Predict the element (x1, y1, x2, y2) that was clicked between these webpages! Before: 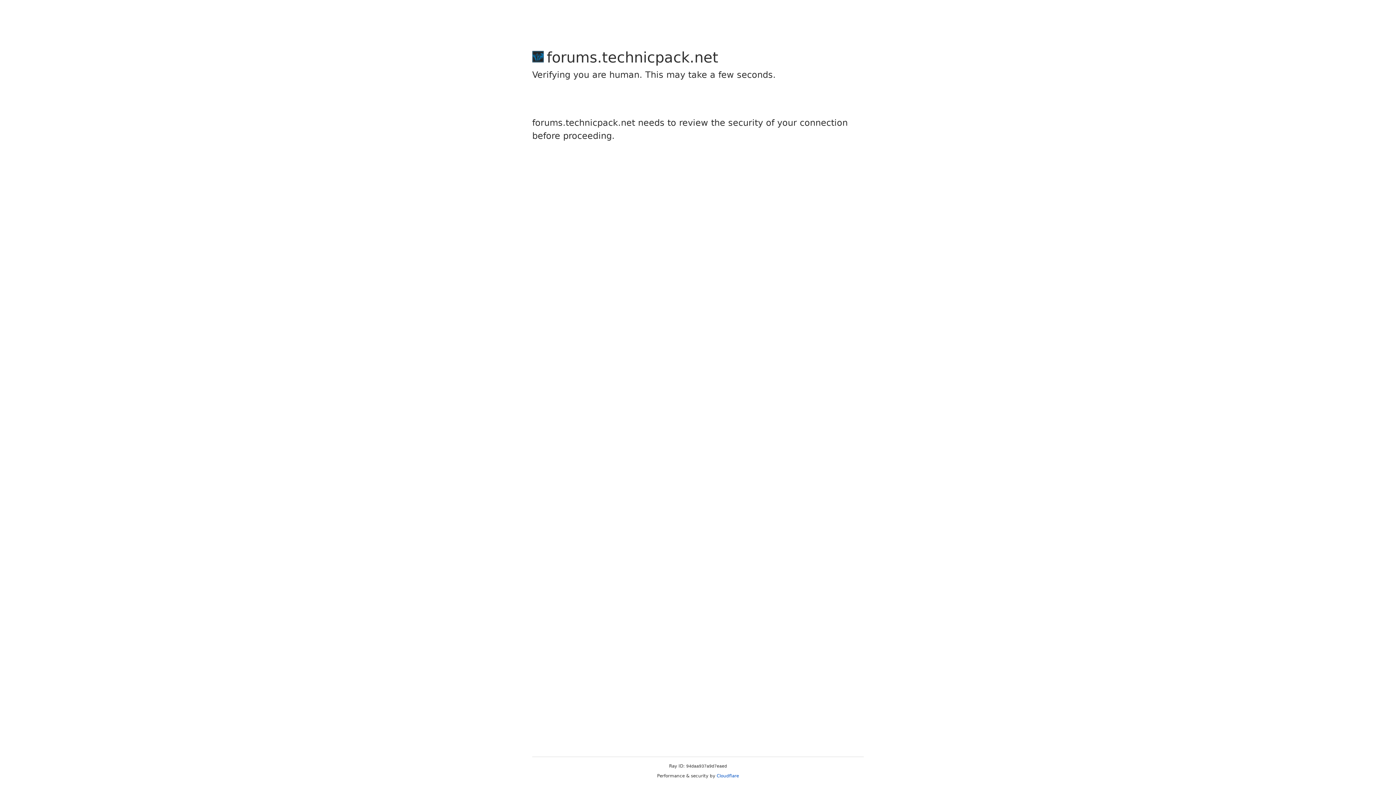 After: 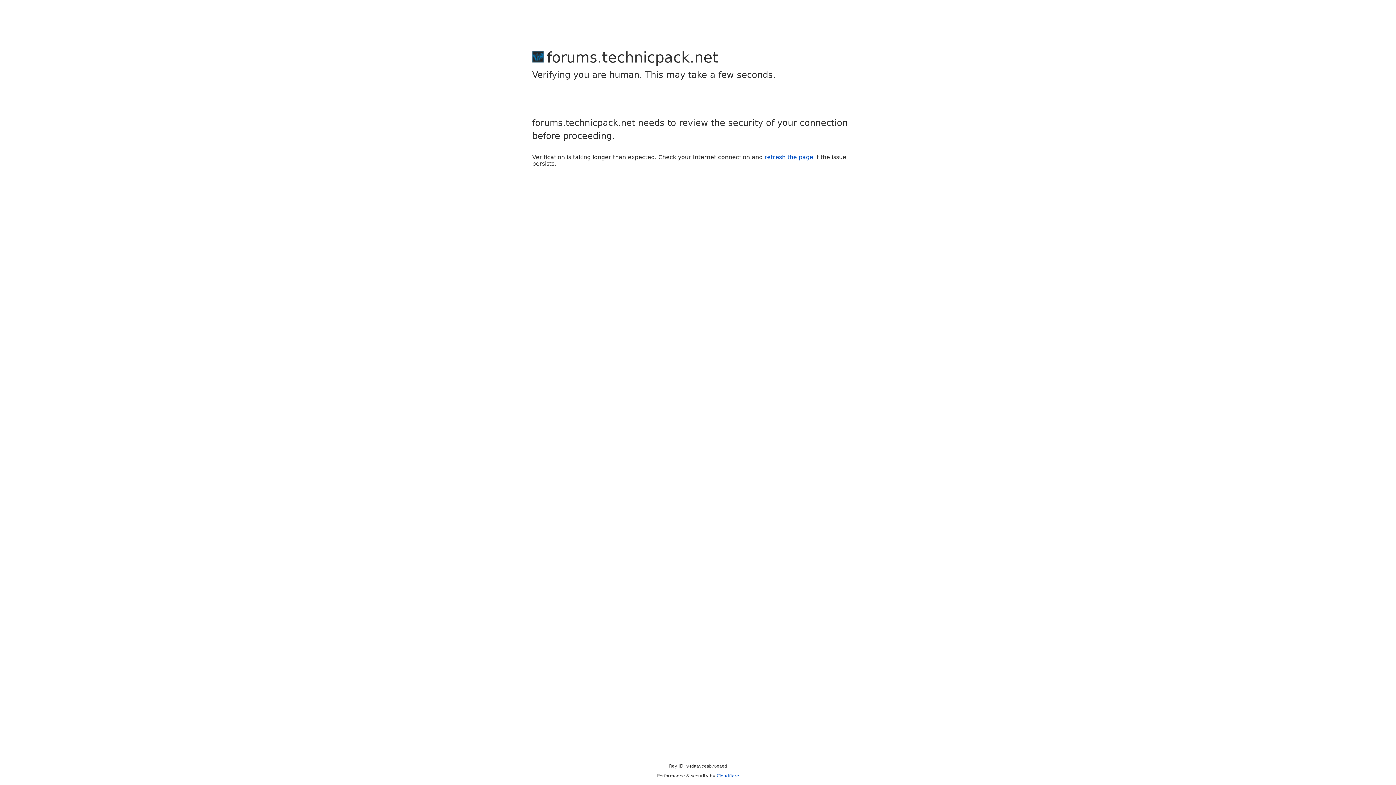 Action: bbox: (716, 773, 739, 778) label: Cloudflare